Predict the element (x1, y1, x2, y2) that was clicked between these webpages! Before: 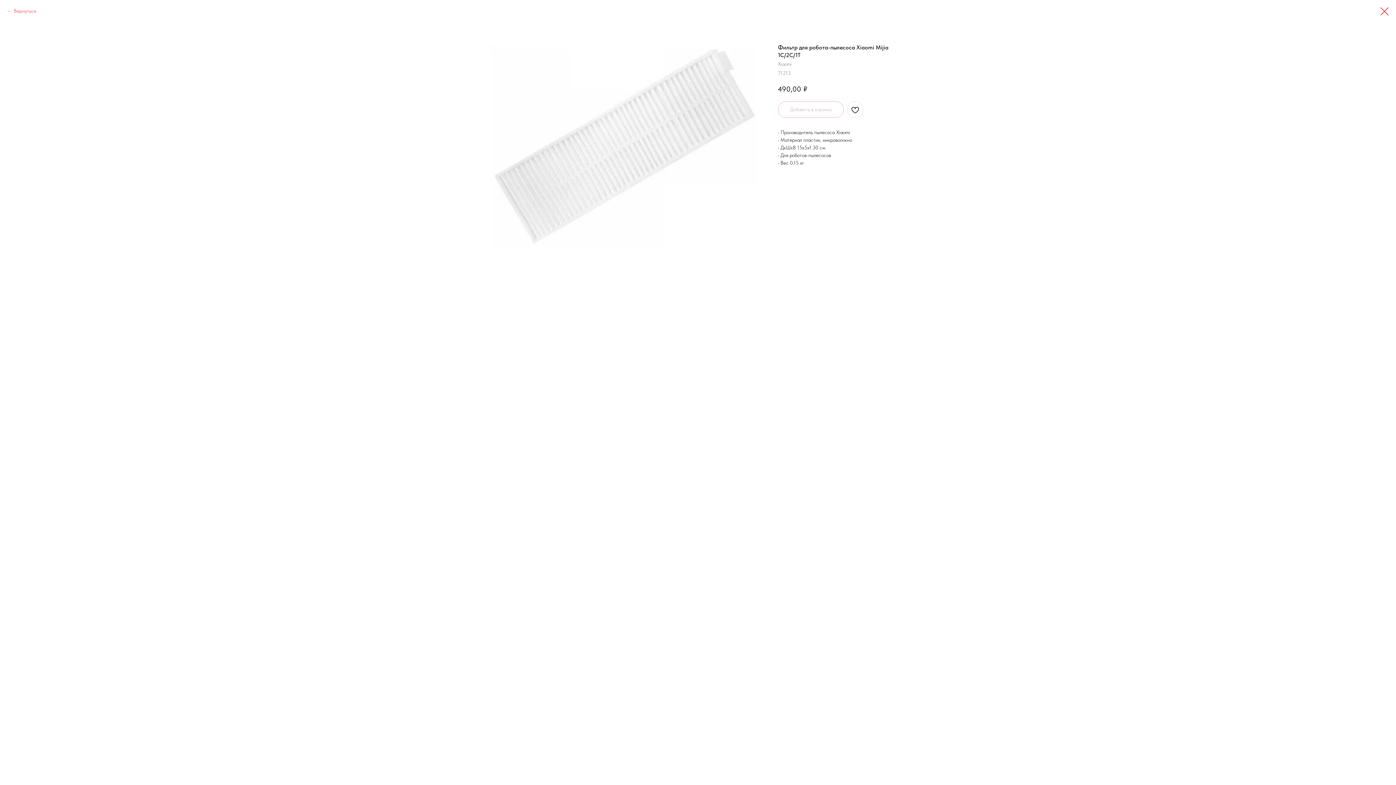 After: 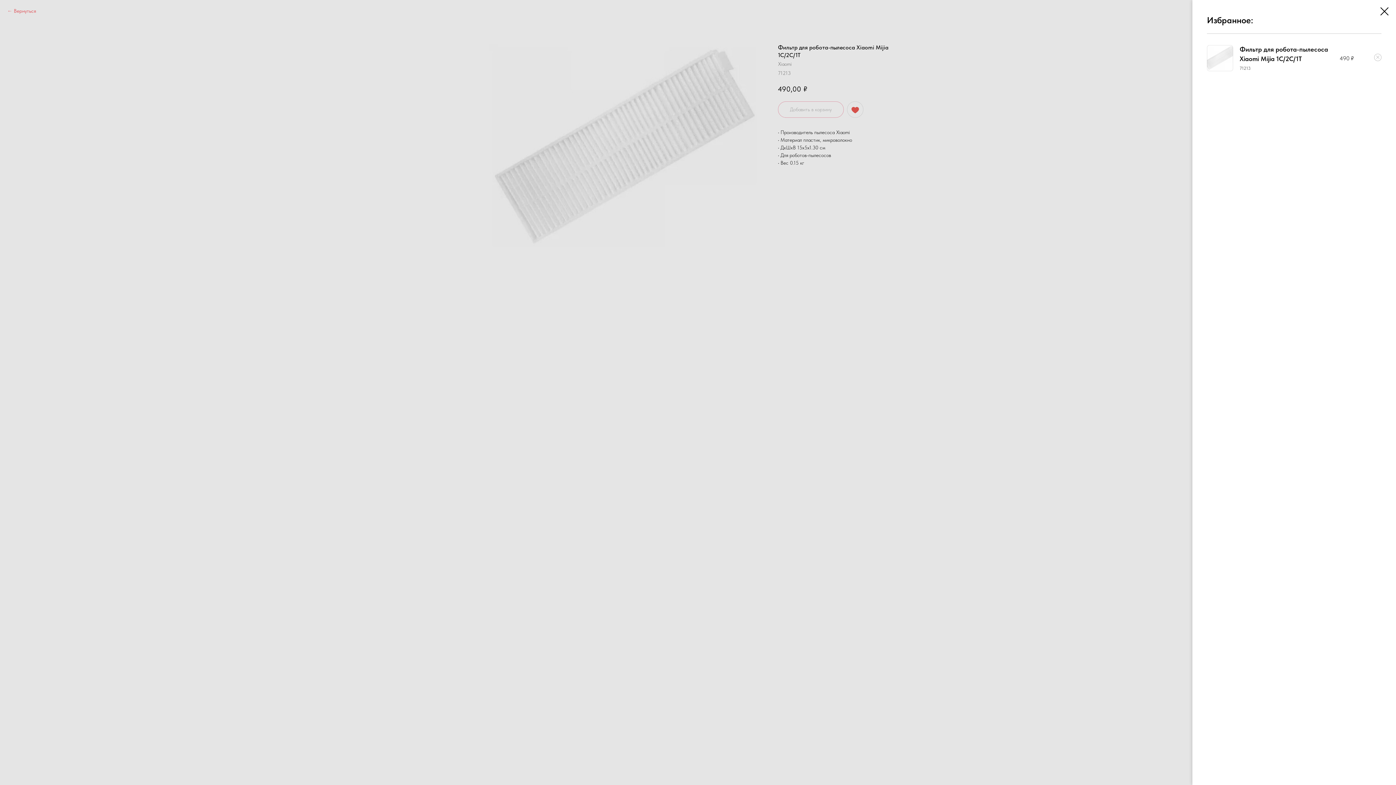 Action: bbox: (847, 101, 863, 117)